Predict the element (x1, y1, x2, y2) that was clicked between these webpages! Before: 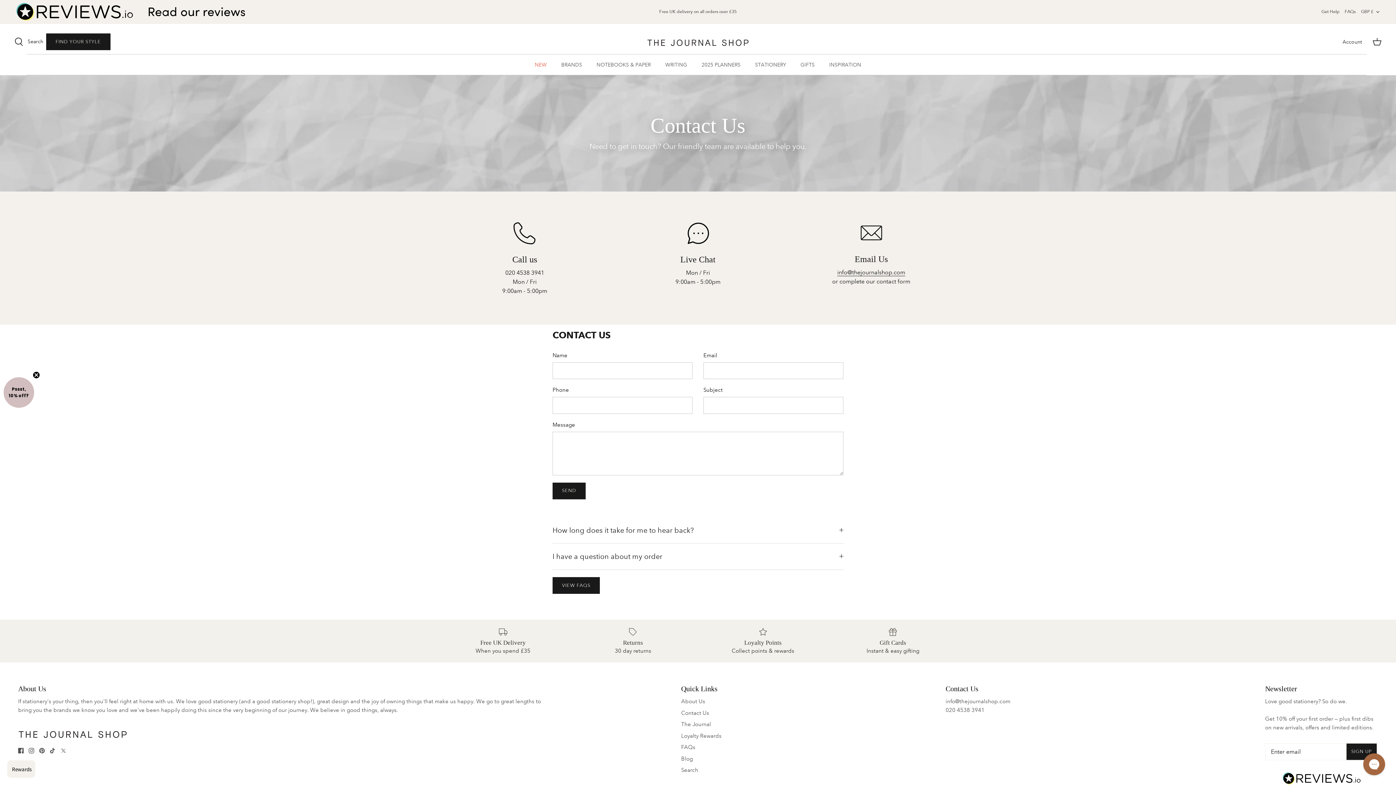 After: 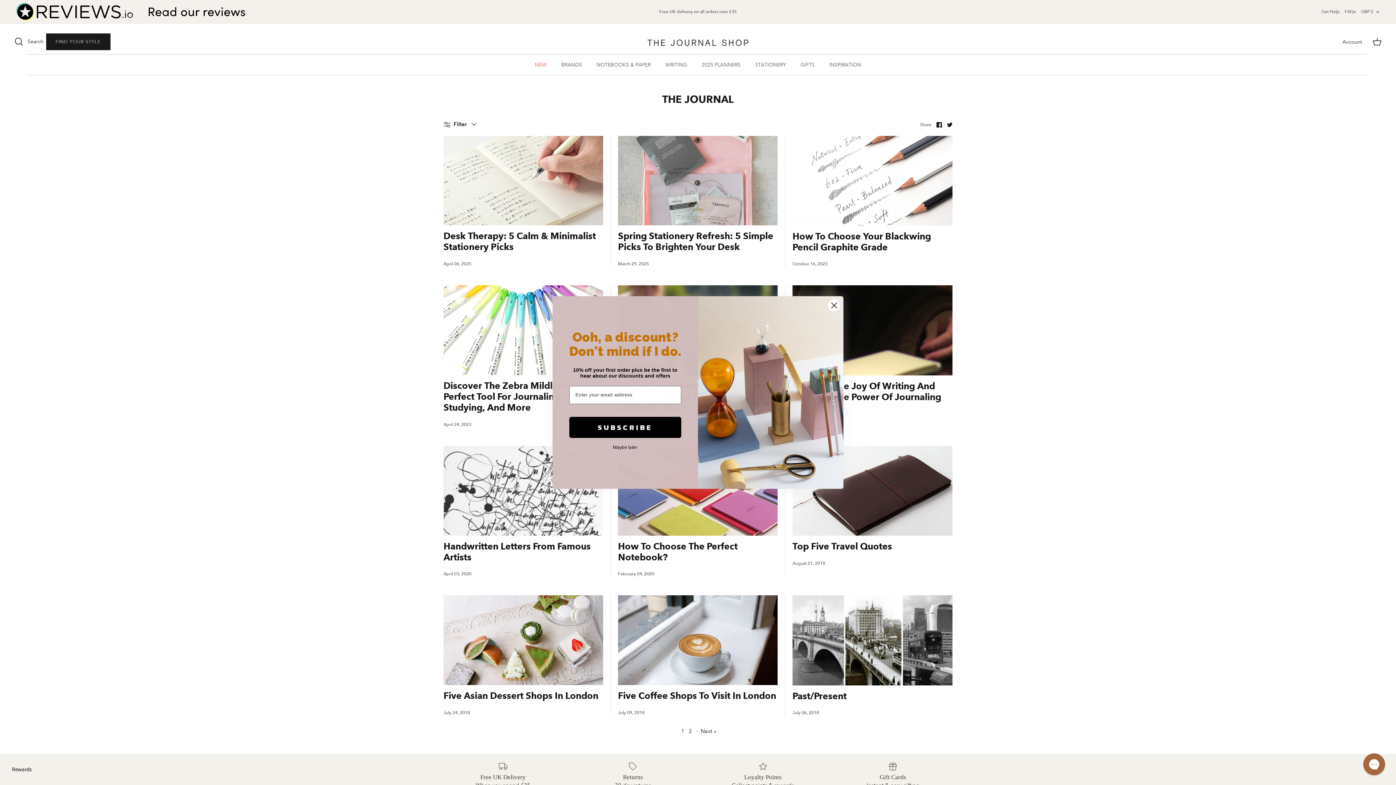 Action: bbox: (681, 721, 711, 728) label: The Journal